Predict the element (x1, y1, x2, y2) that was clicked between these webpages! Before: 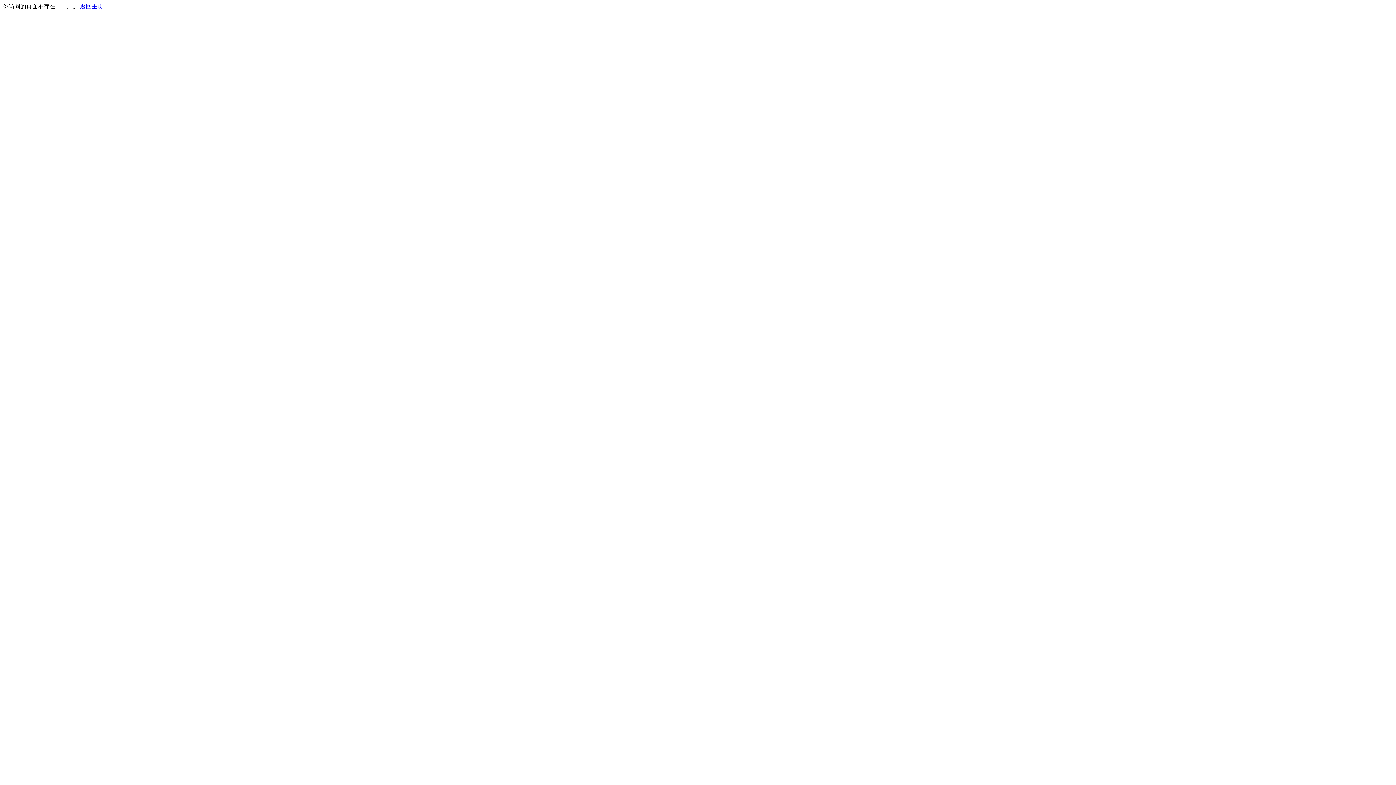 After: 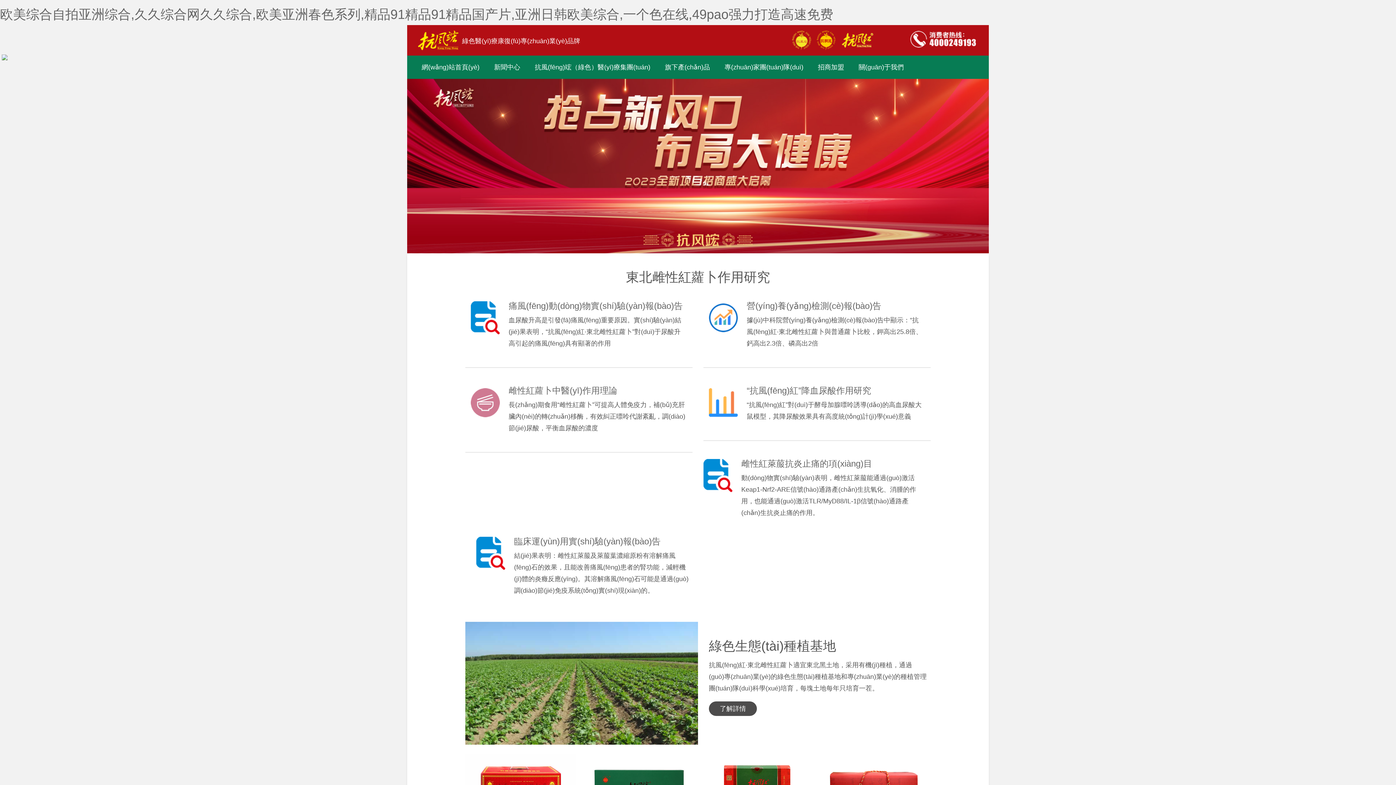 Action: bbox: (80, 3, 103, 9) label: 返回主页